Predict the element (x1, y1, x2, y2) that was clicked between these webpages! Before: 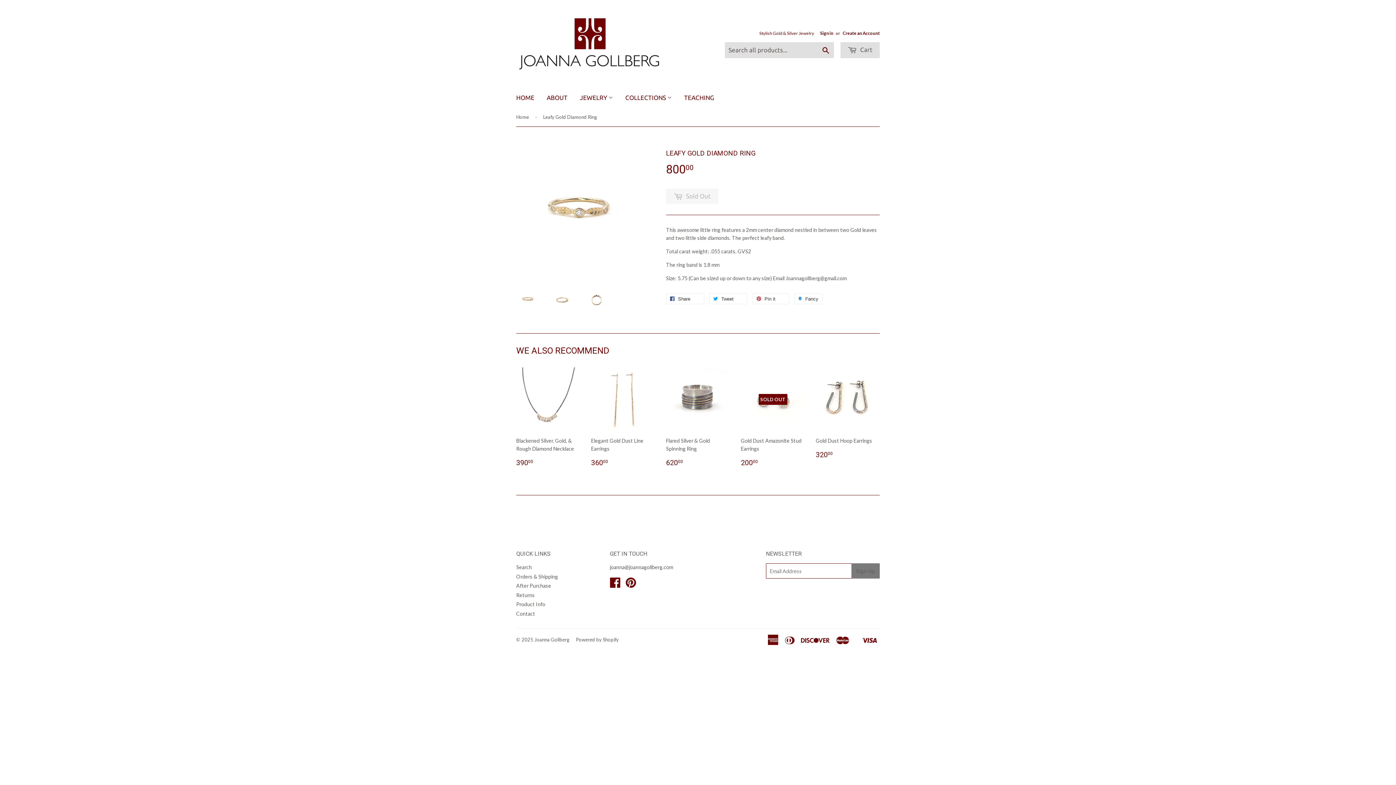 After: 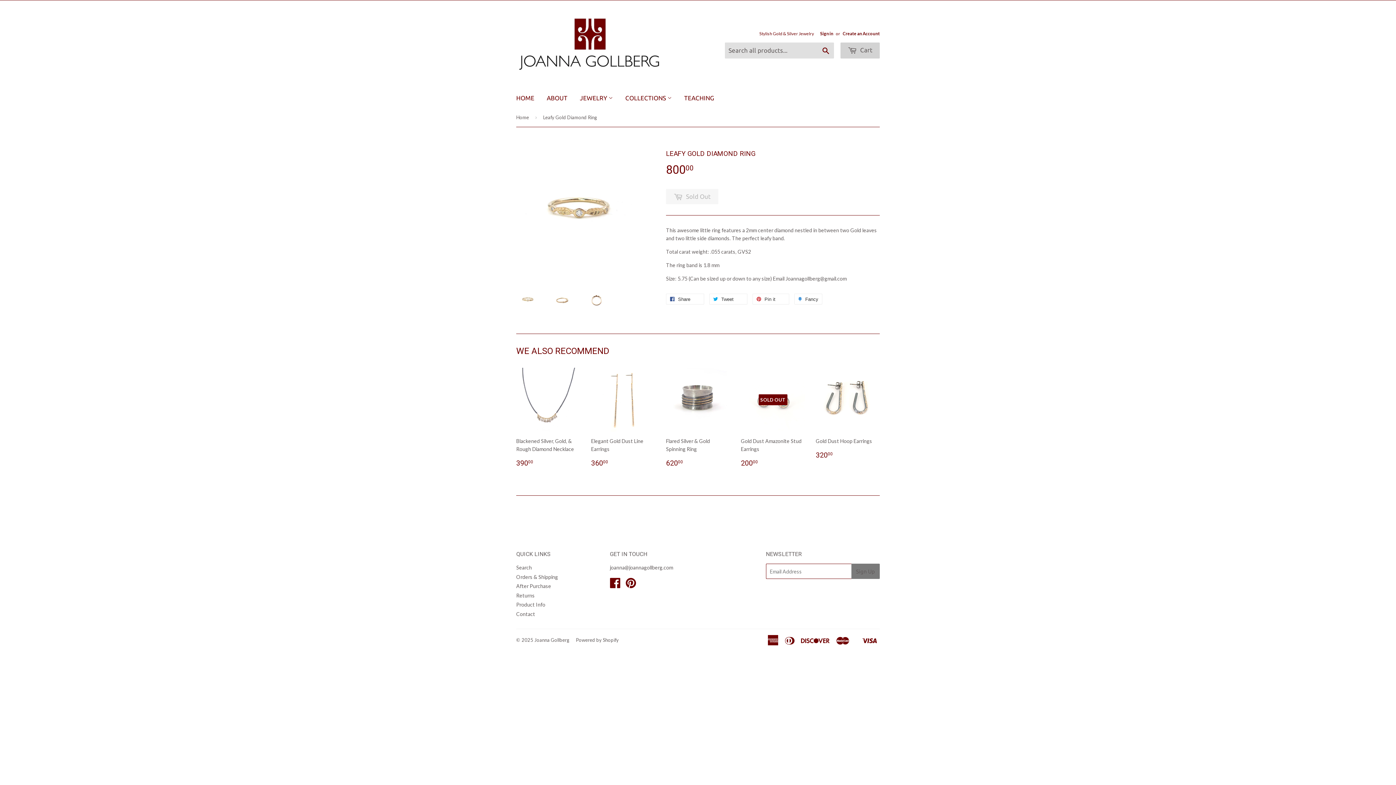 Action: label:  Cart bbox: (840, 42, 880, 58)